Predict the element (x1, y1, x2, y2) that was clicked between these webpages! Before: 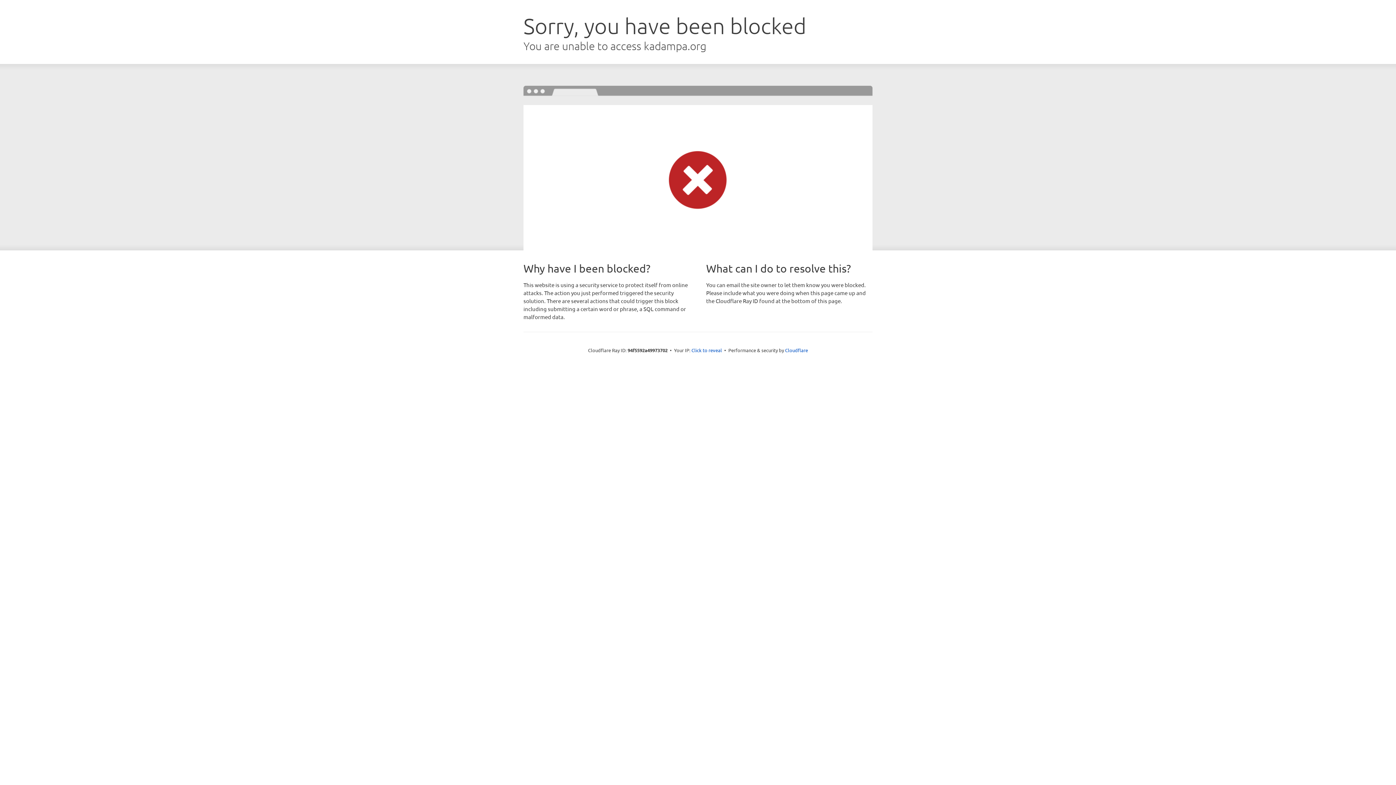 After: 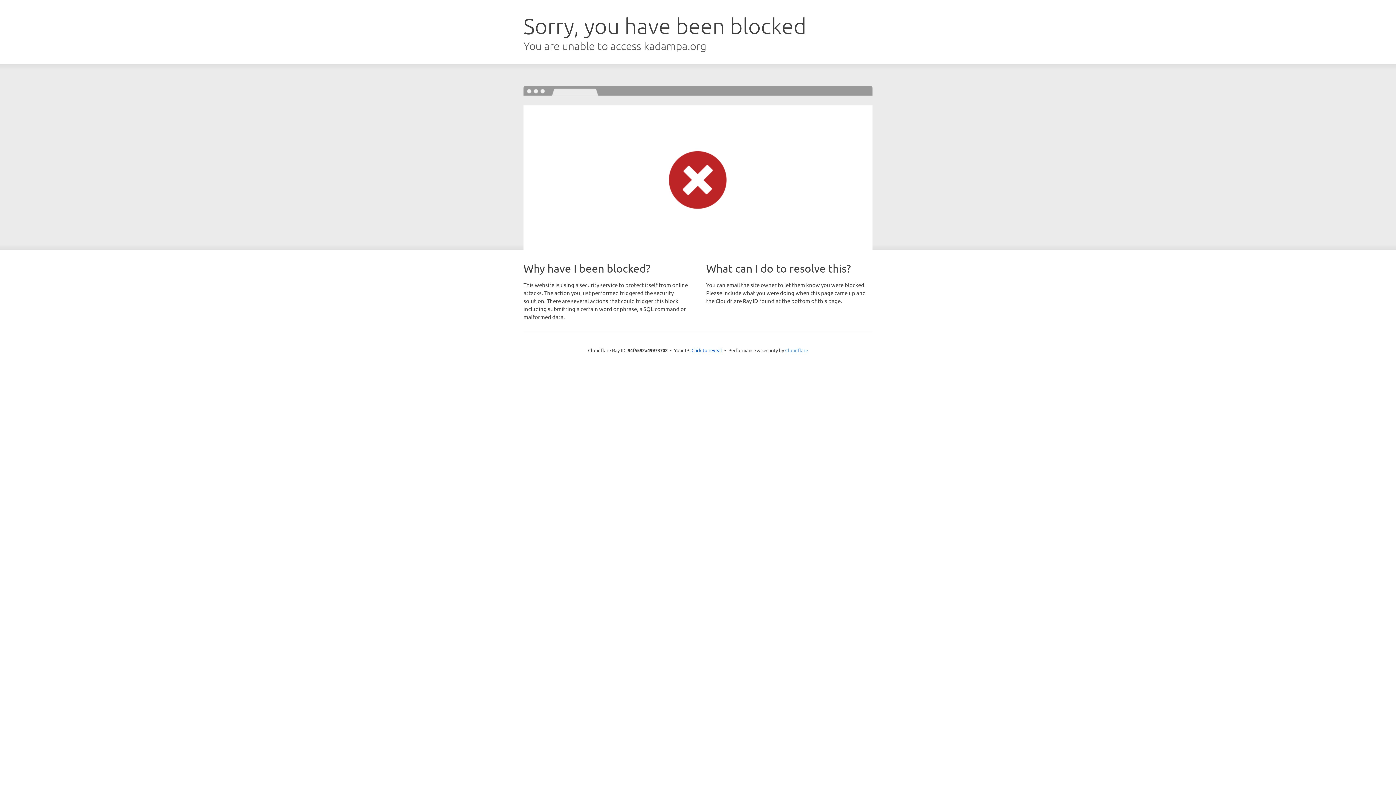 Action: label: Cloudflare bbox: (785, 347, 808, 353)